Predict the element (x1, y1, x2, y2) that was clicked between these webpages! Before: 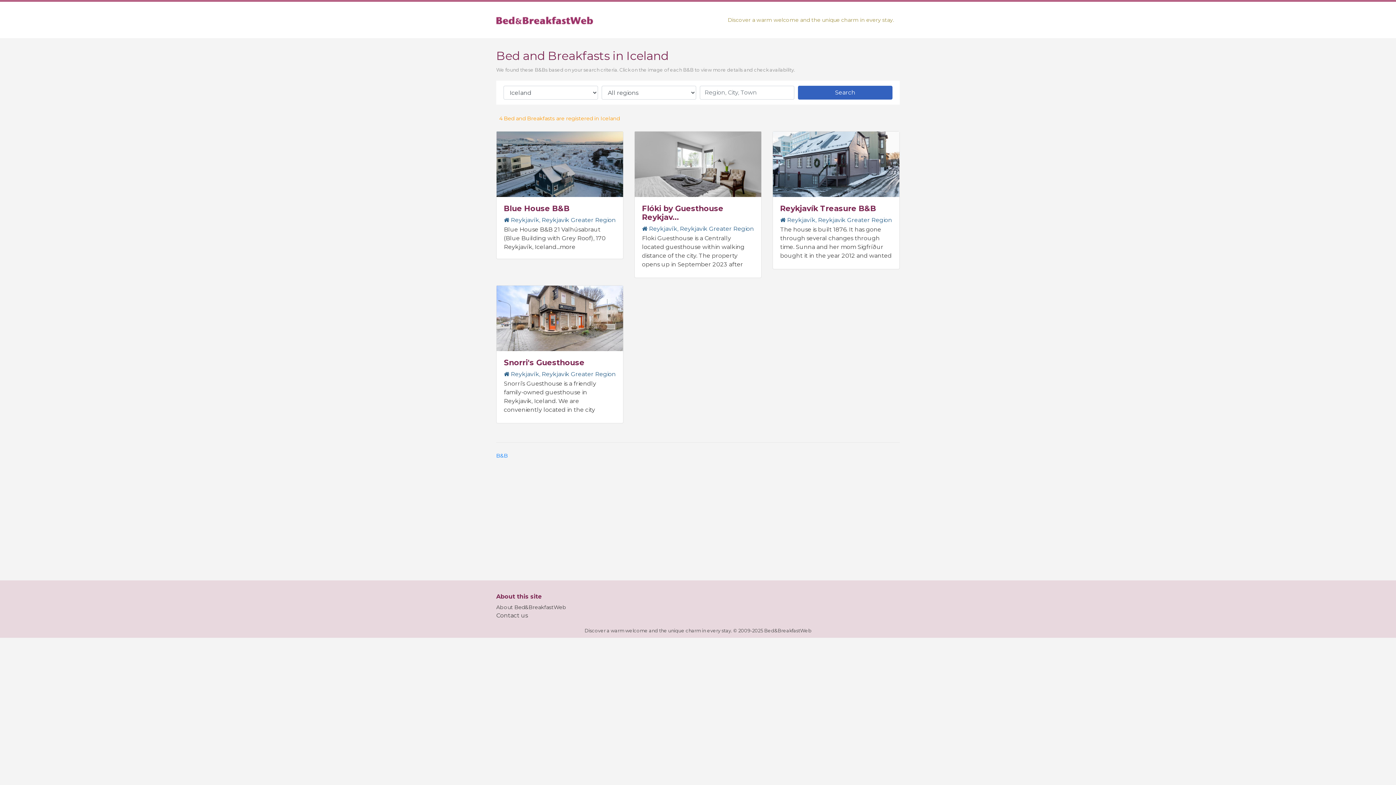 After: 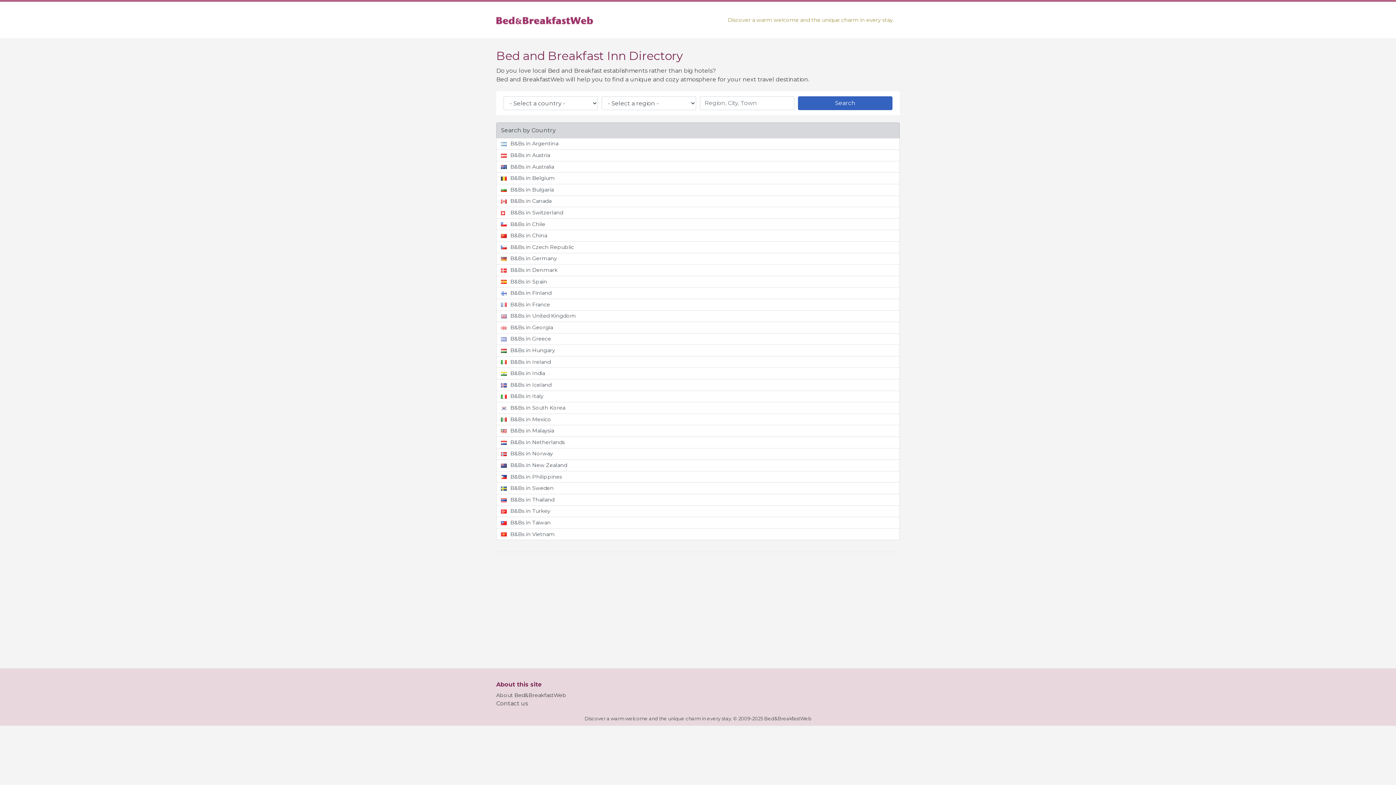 Action: bbox: (496, 452, 508, 460) label: B&B